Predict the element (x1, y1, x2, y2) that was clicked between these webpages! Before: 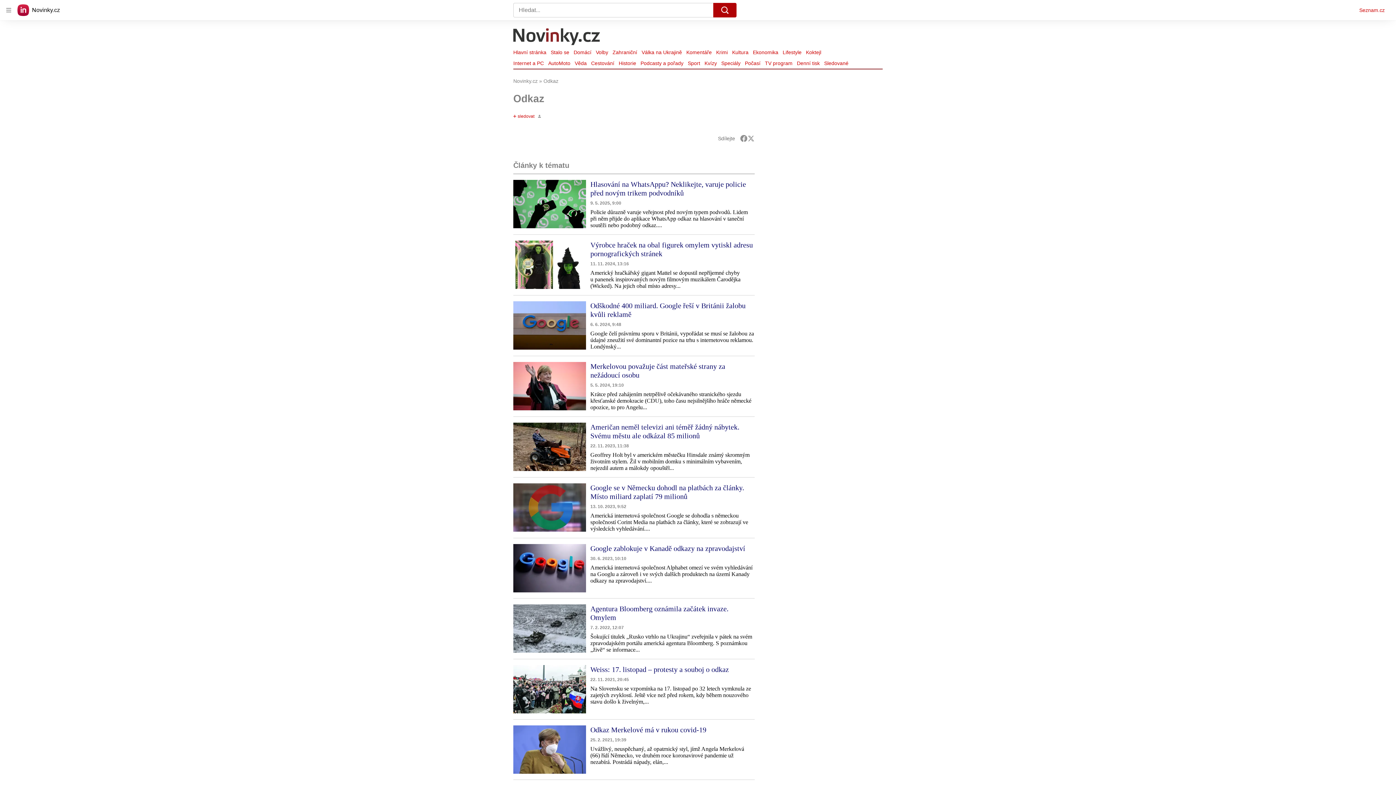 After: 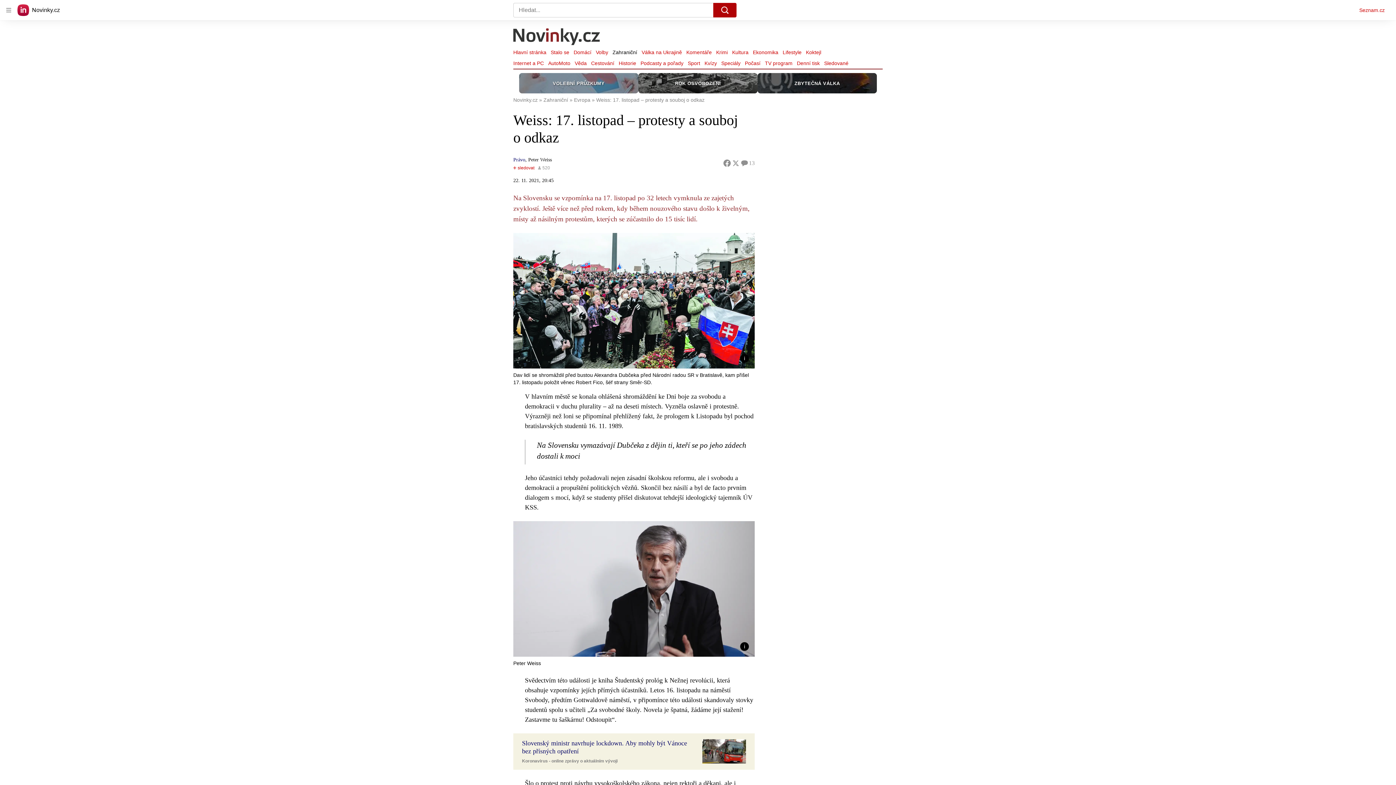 Action: bbox: (513, 665, 590, 713)